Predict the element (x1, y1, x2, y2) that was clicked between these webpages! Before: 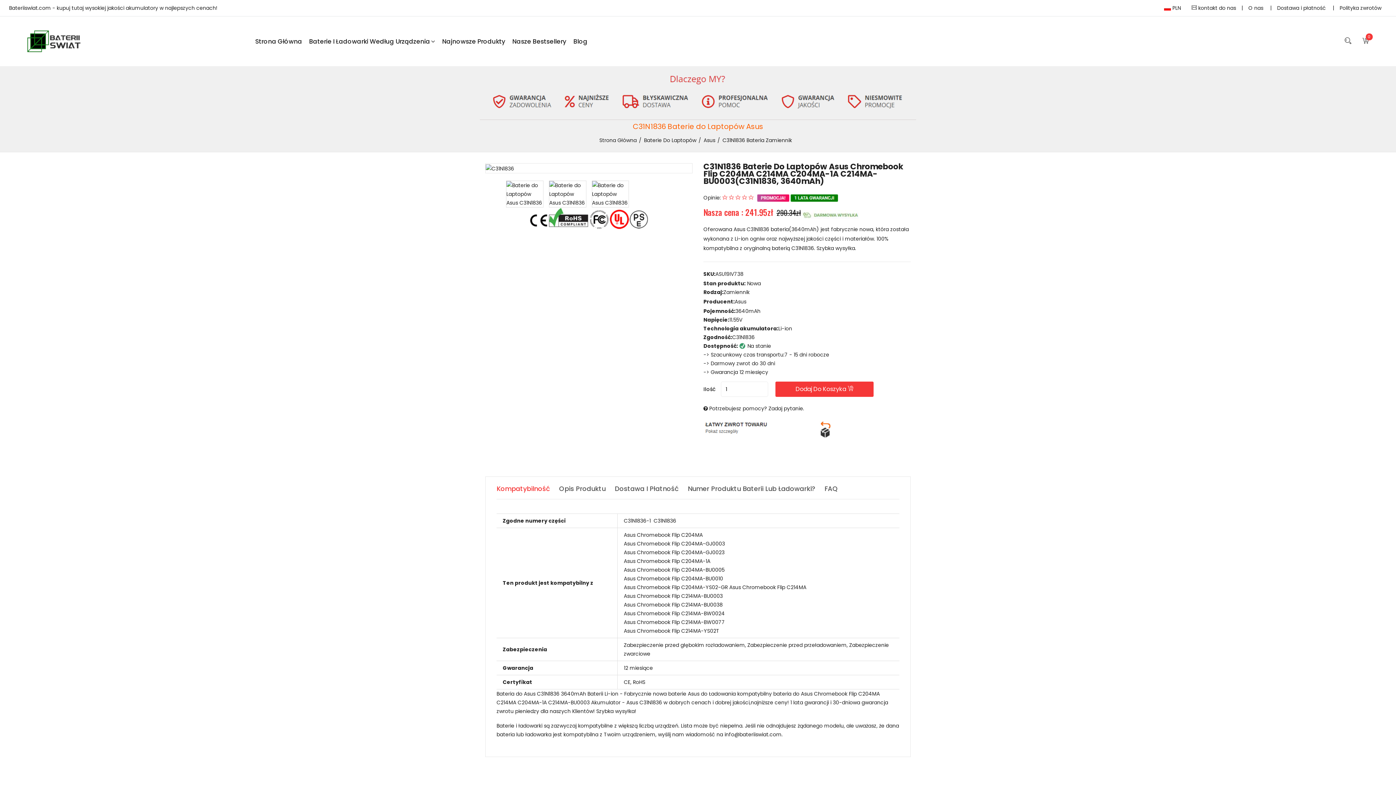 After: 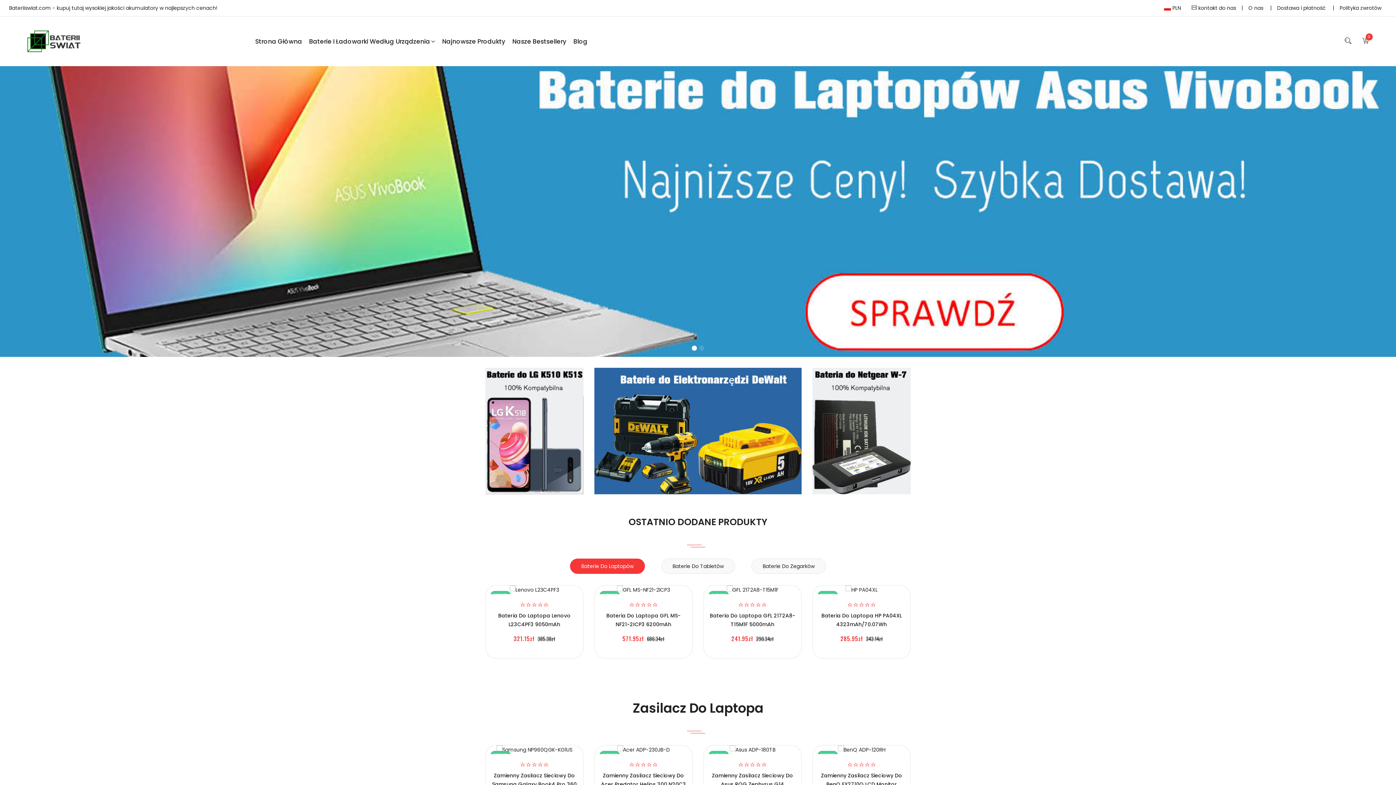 Action: bbox: (252, 34, 304, 48) label: Strona Główna